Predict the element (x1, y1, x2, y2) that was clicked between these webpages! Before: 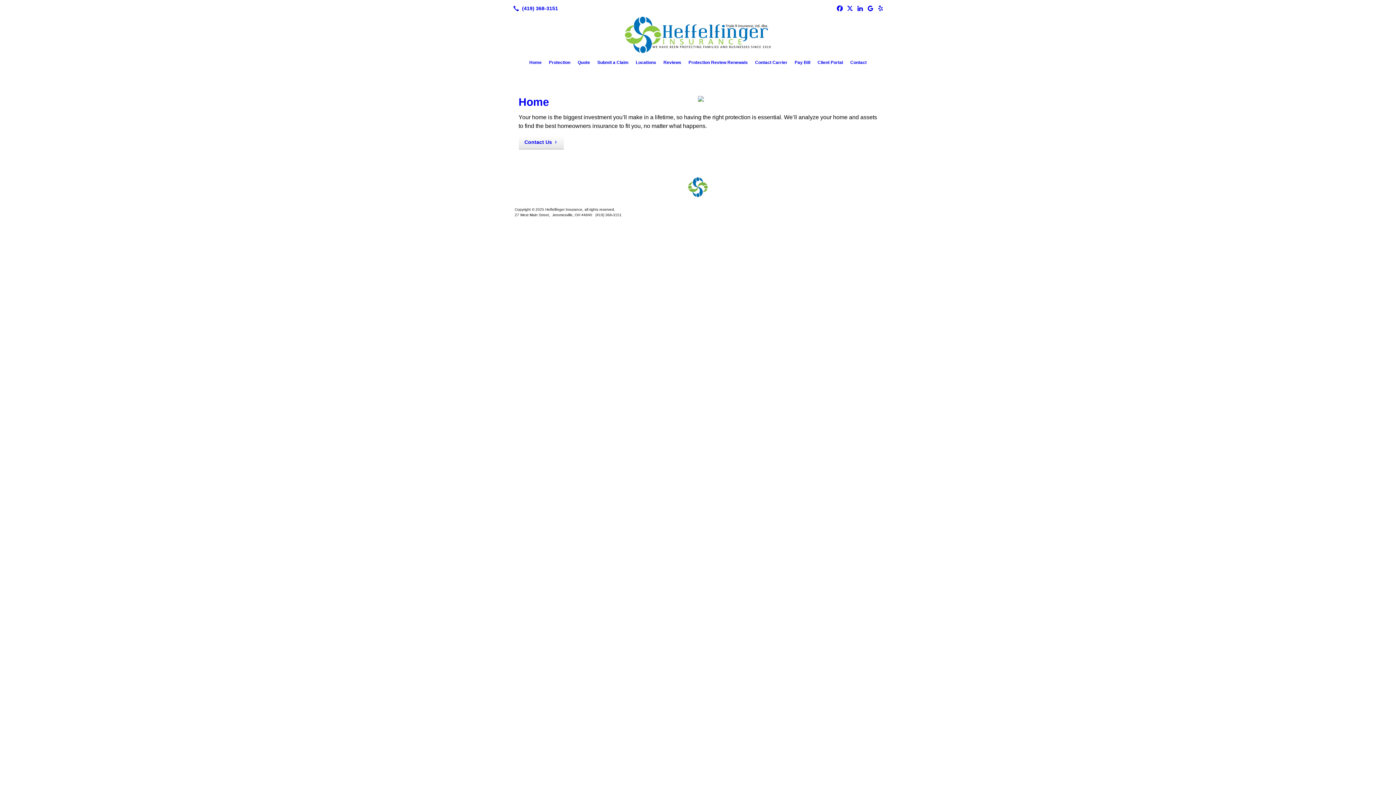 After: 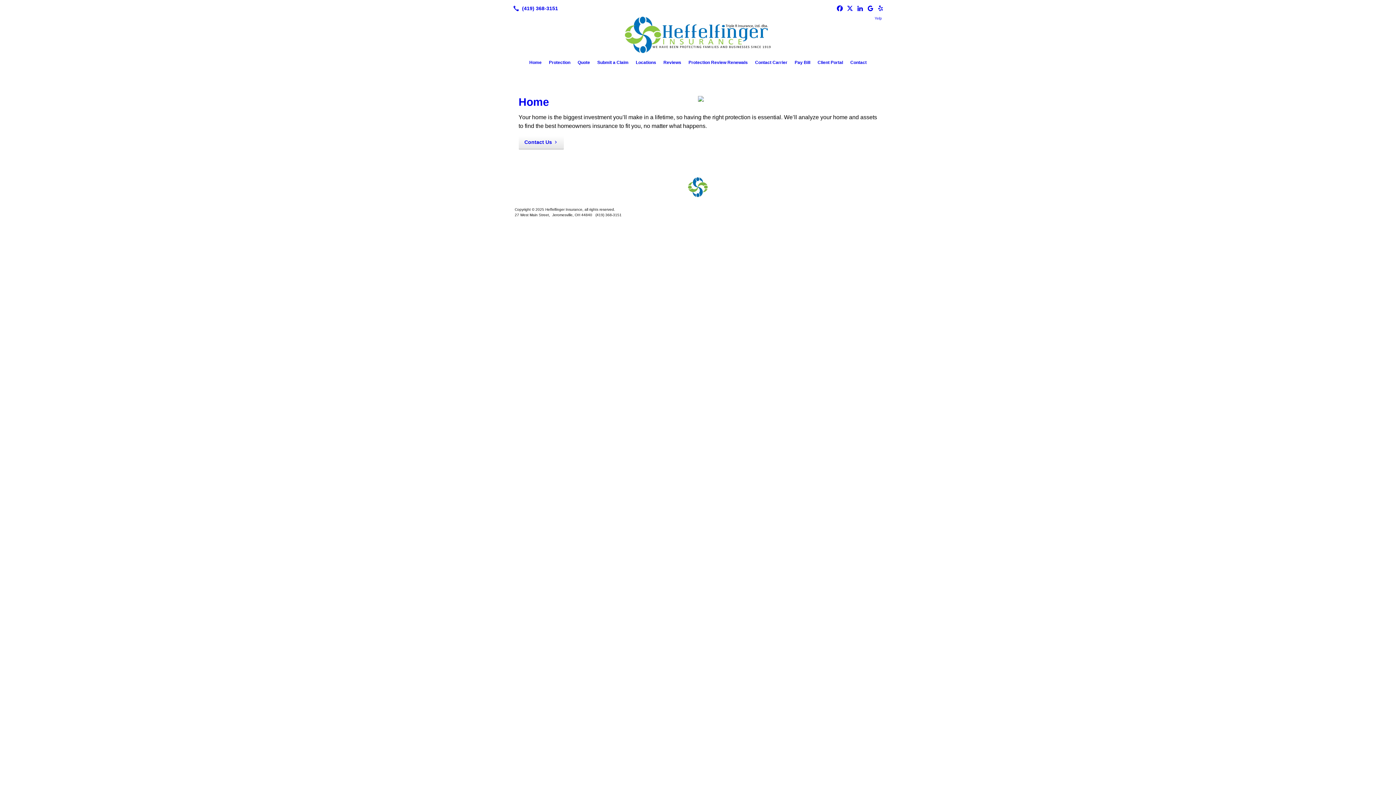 Action: bbox: (875, 3, 885, 13)